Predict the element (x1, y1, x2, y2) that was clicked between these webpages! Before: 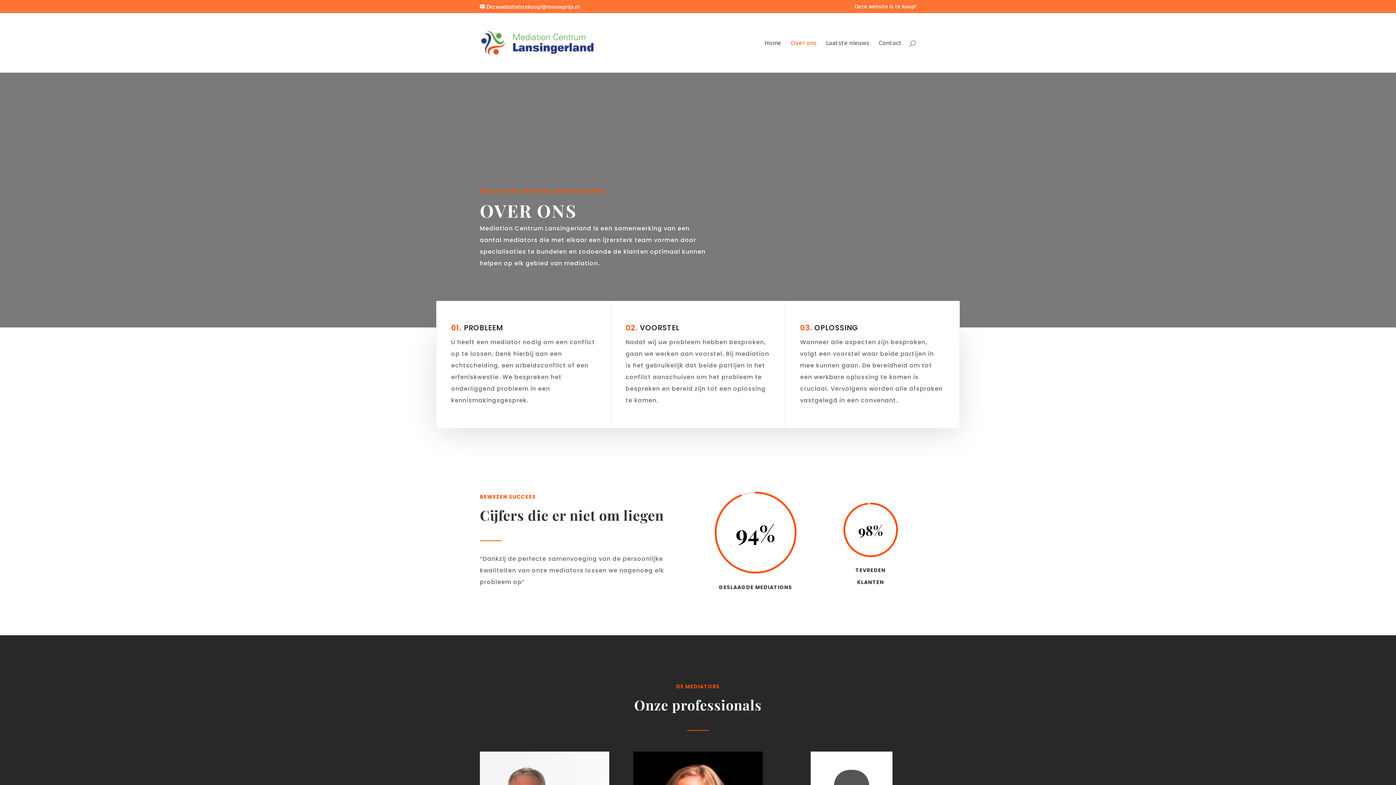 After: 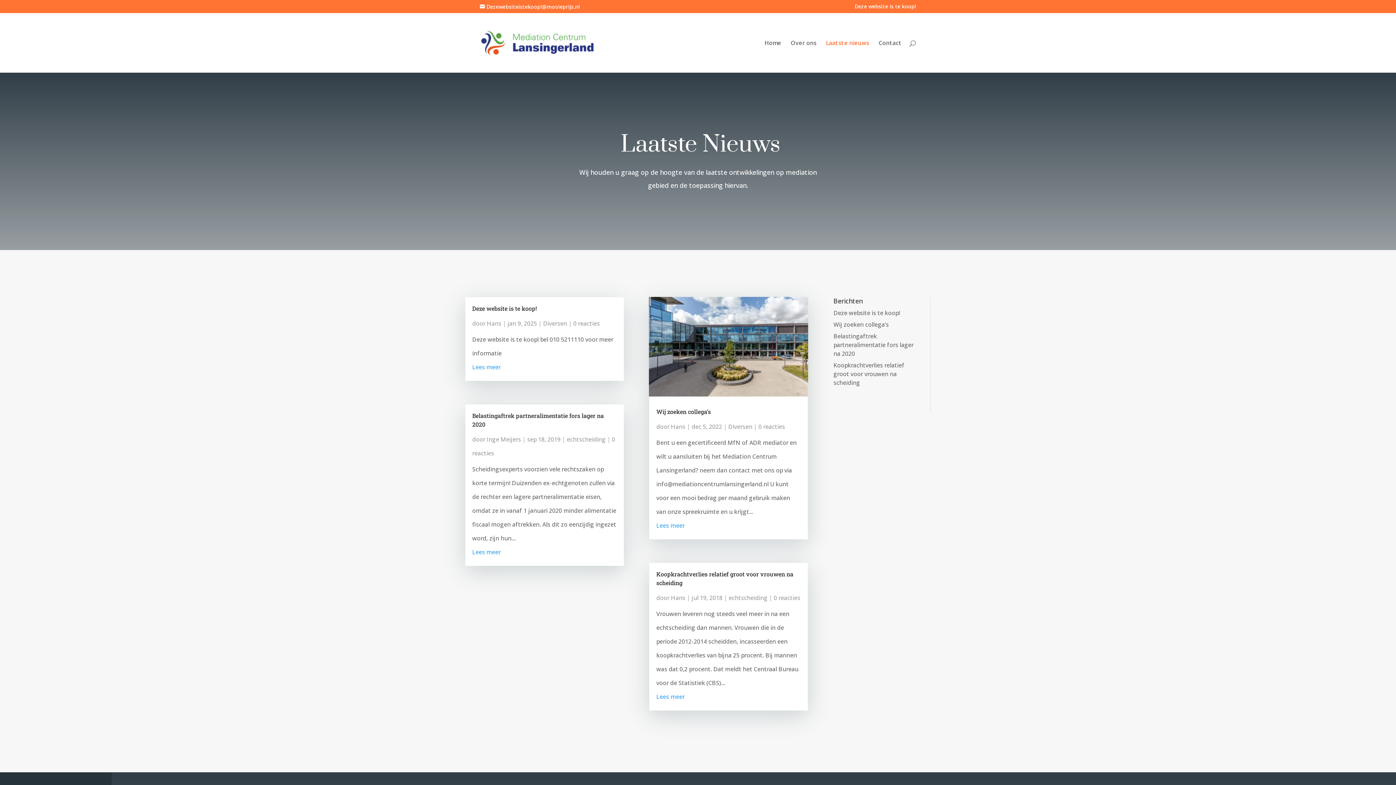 Action: bbox: (826, 40, 869, 72) label: Laatste nieuws